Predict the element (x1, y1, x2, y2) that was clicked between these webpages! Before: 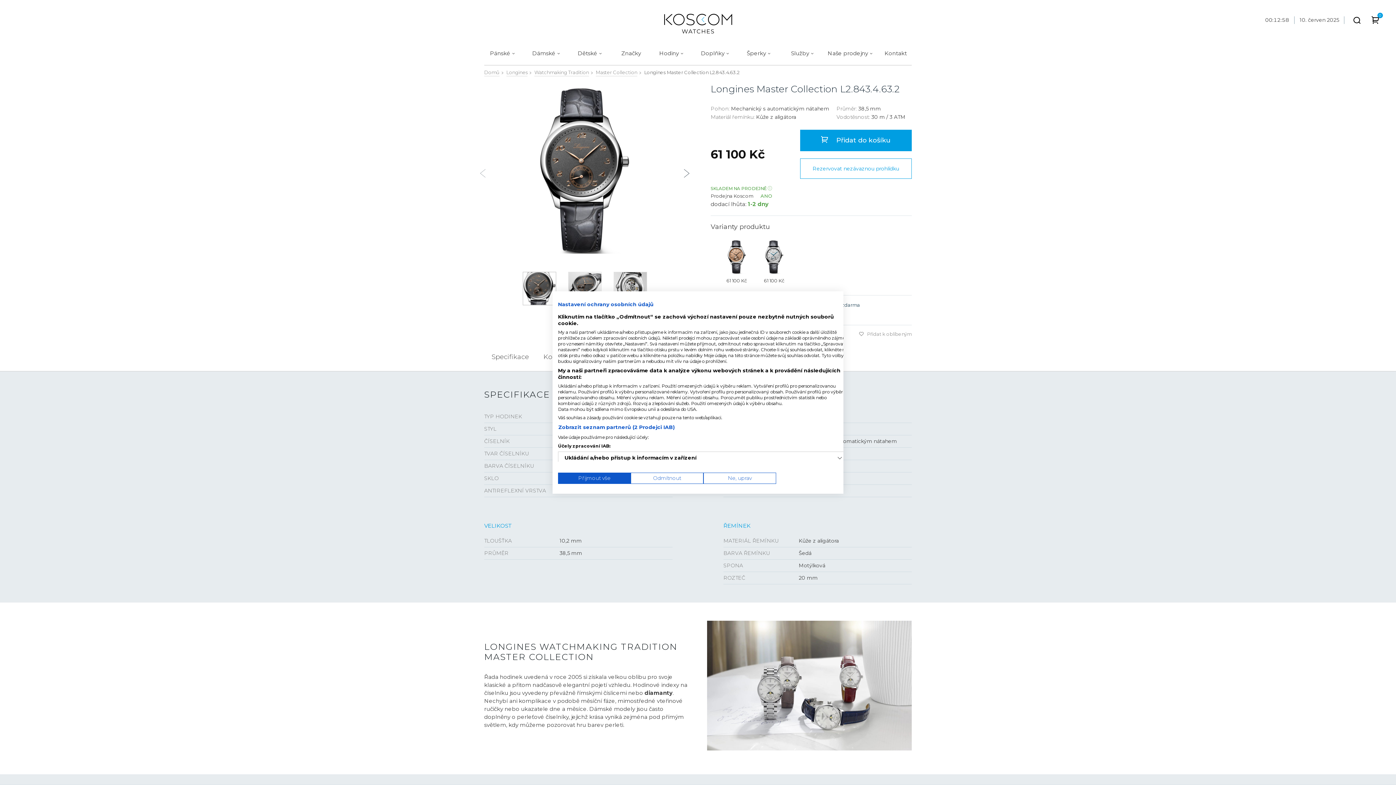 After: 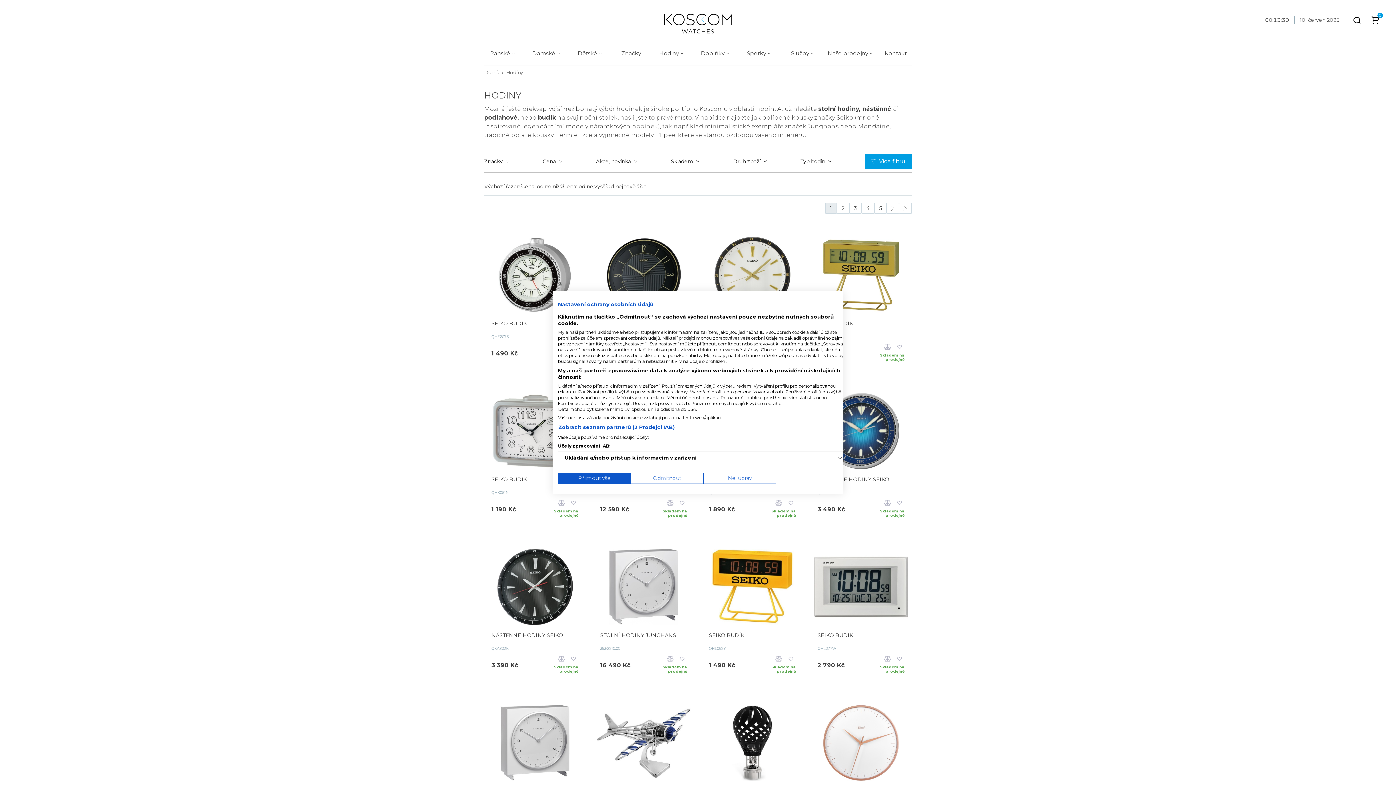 Action: bbox: (653, 45, 685, 65) label: Hodiny